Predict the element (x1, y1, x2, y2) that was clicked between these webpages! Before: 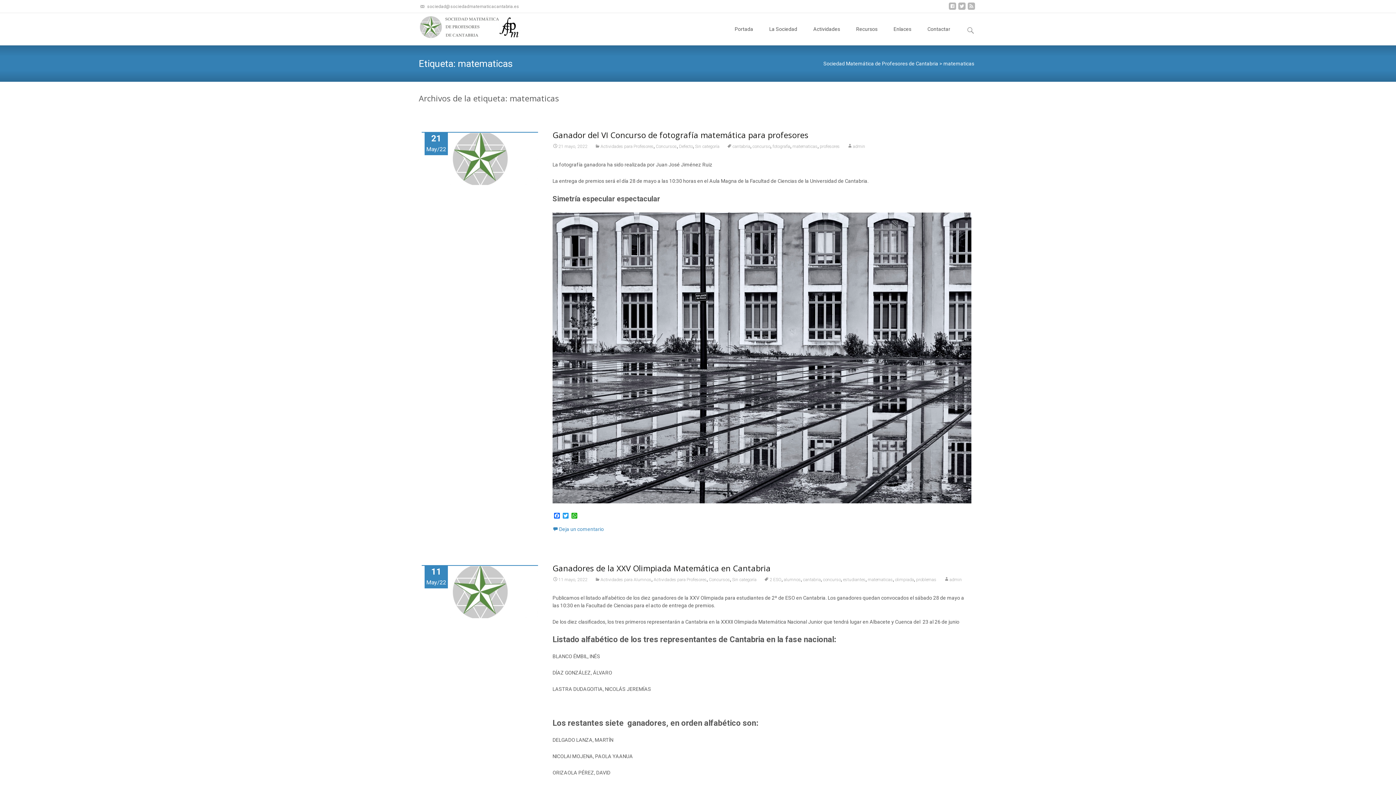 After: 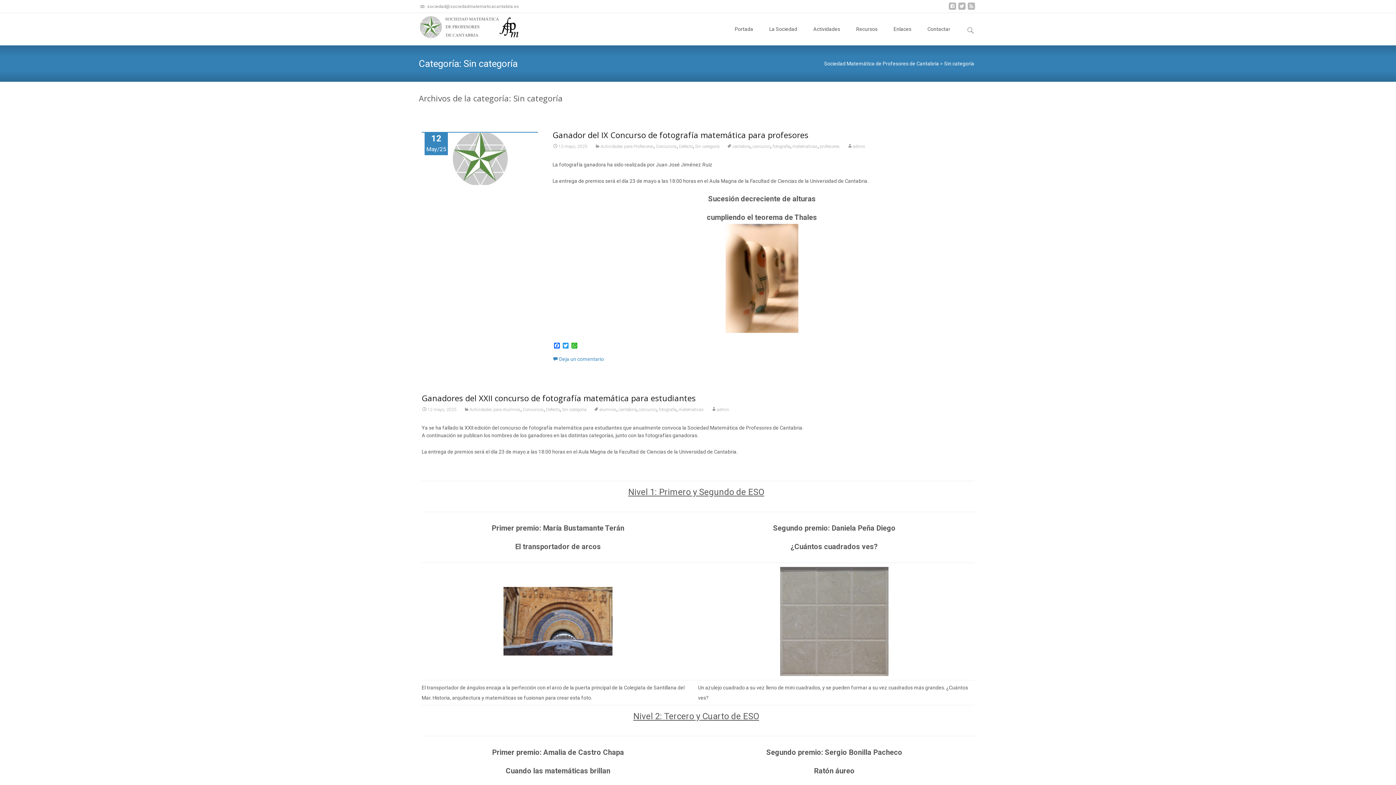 Action: bbox: (732, 577, 756, 582) label: Sin categoría